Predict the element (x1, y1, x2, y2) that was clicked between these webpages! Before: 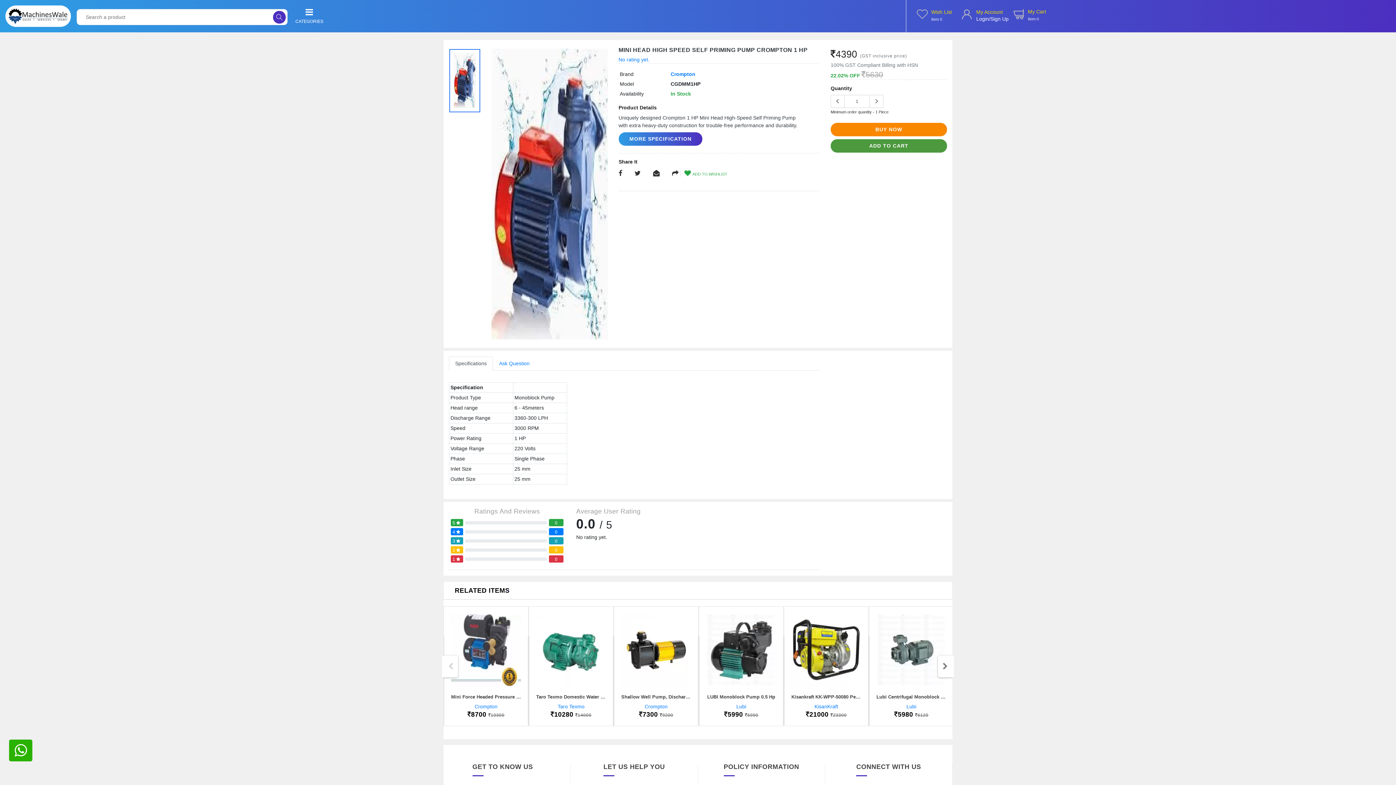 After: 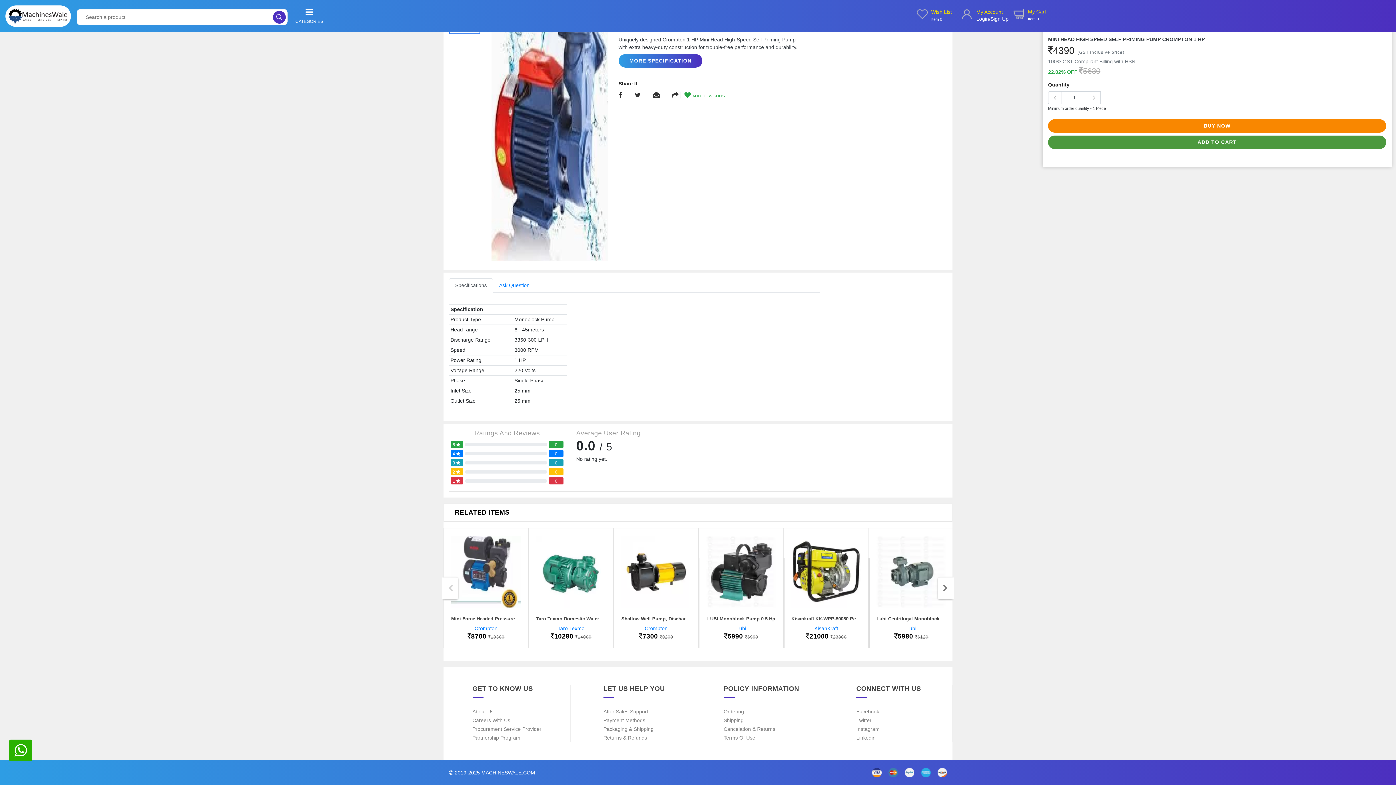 Action: bbox: (618, 132, 702, 145) label: MORE SPECIFICATION